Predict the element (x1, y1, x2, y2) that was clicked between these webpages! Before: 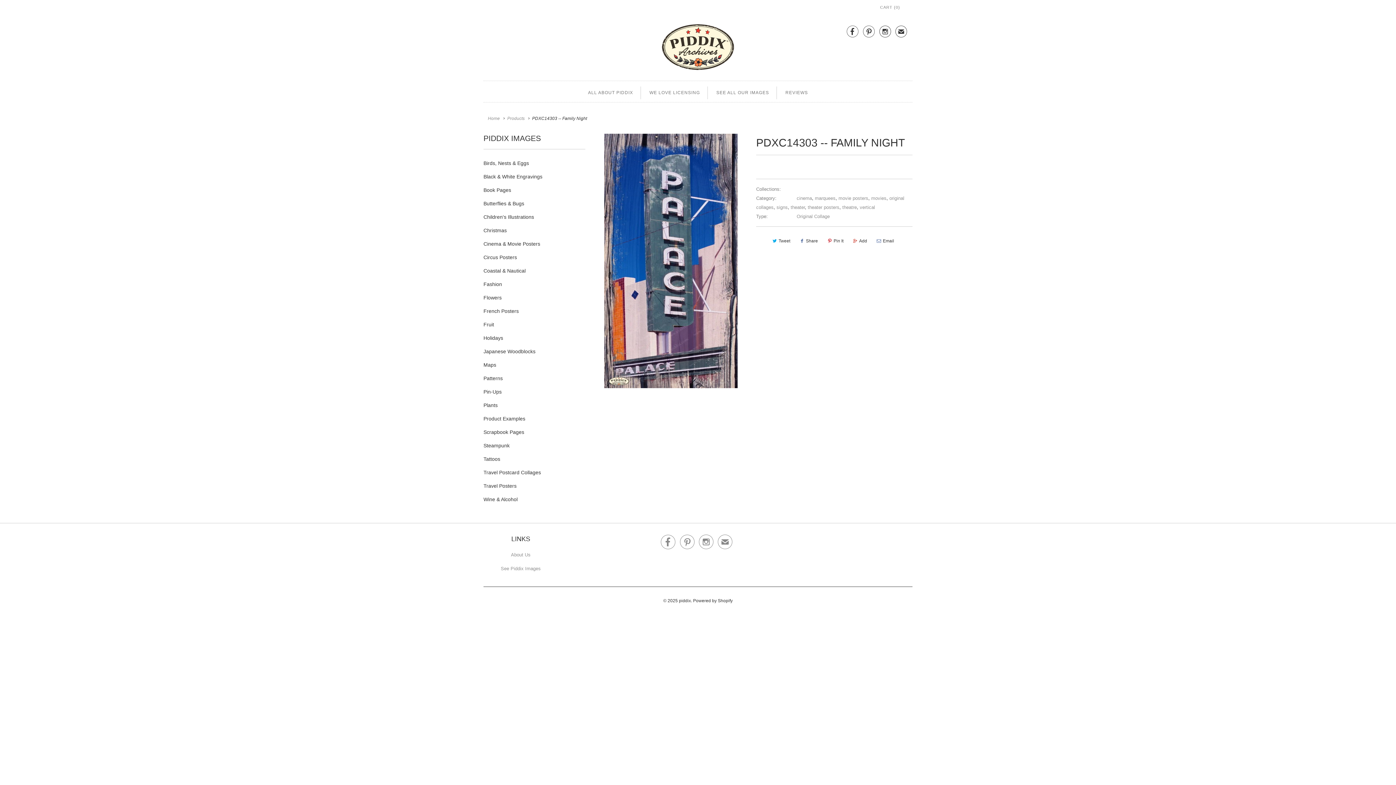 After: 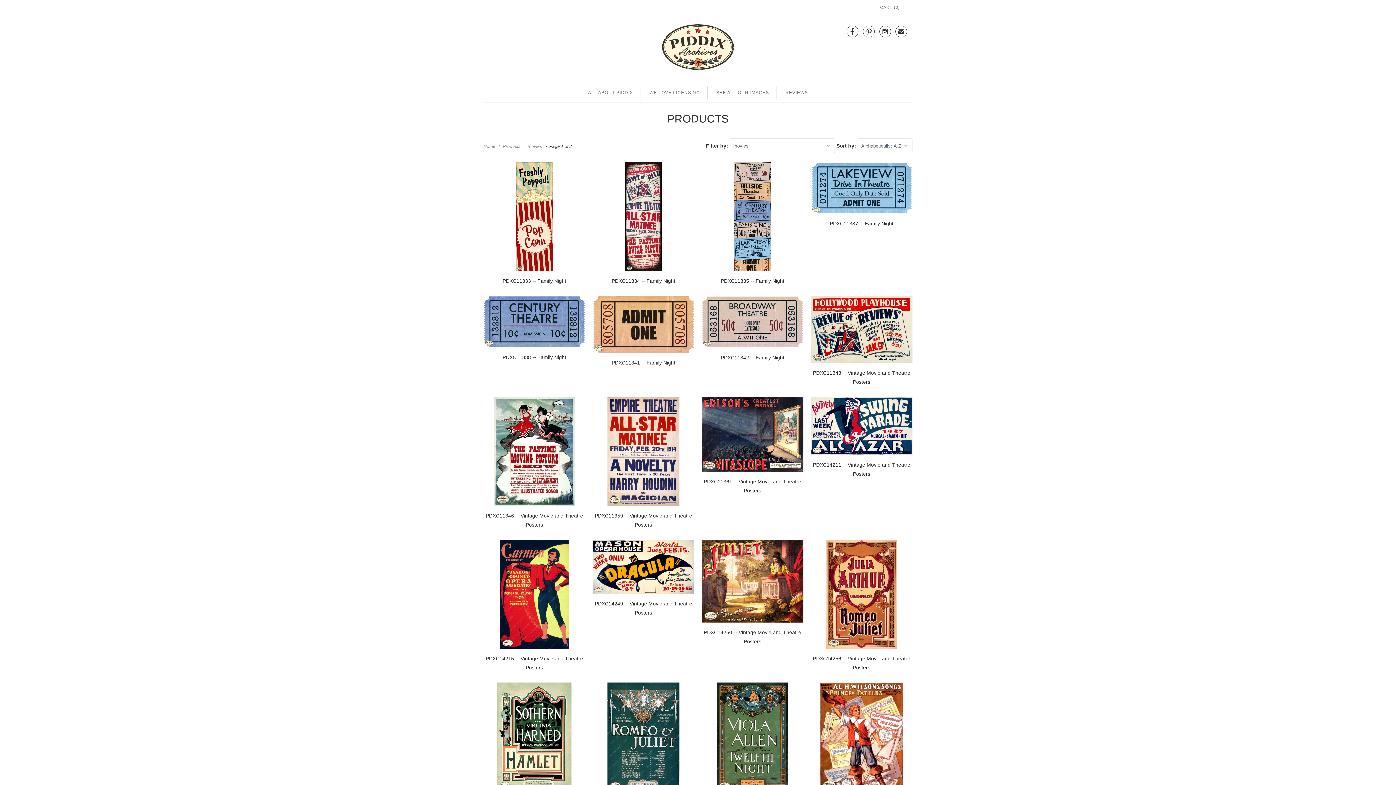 Action: label: movies bbox: (871, 195, 886, 201)